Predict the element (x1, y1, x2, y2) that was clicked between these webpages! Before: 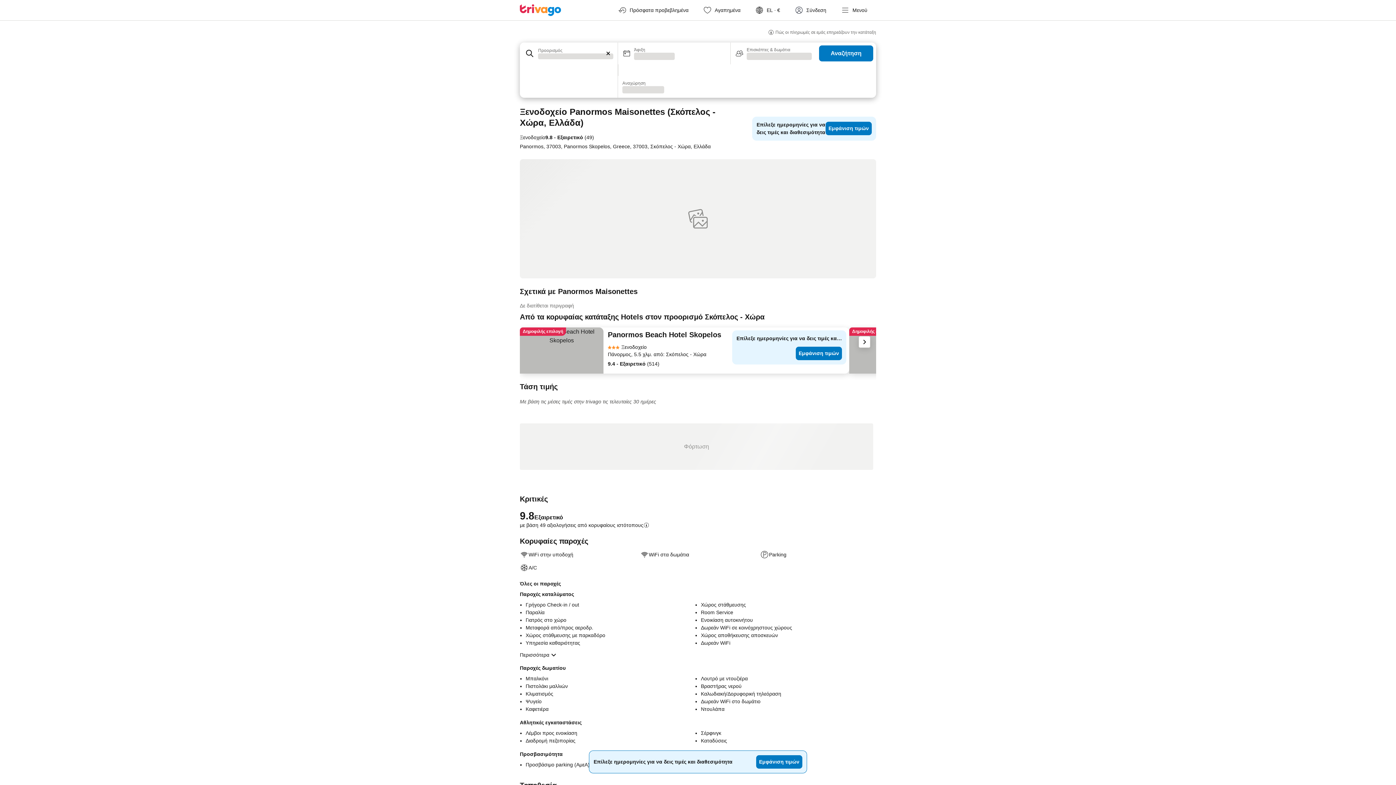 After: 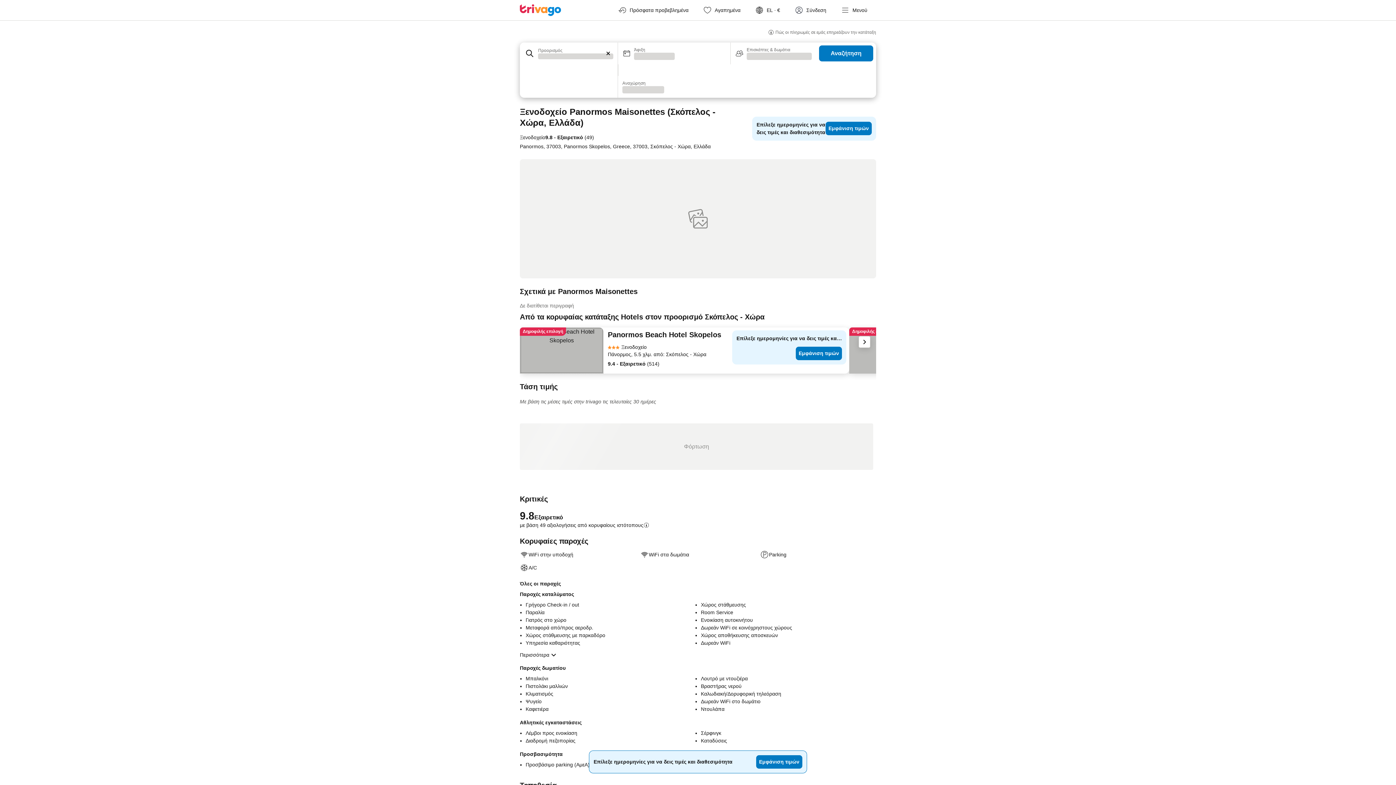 Action: bbox: (520, 327, 603, 373)